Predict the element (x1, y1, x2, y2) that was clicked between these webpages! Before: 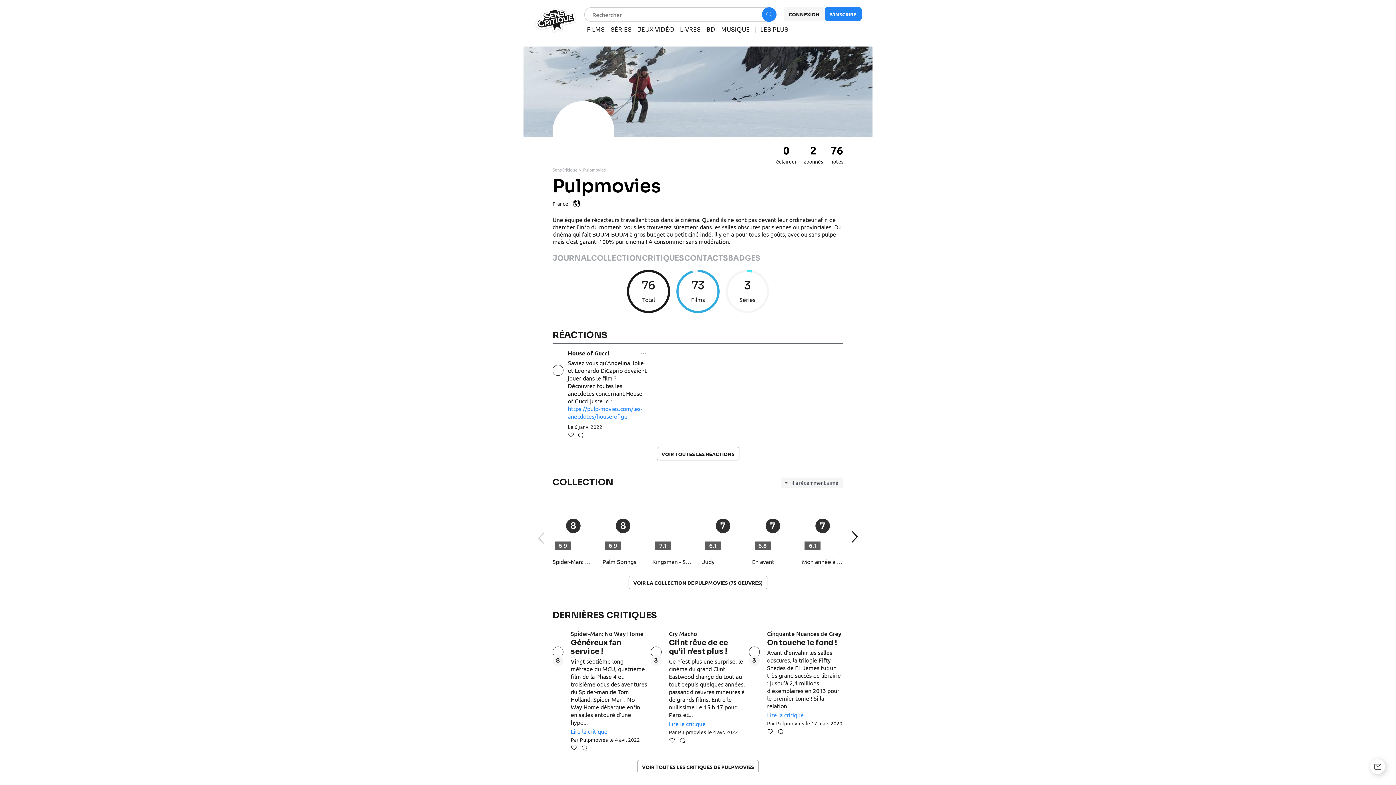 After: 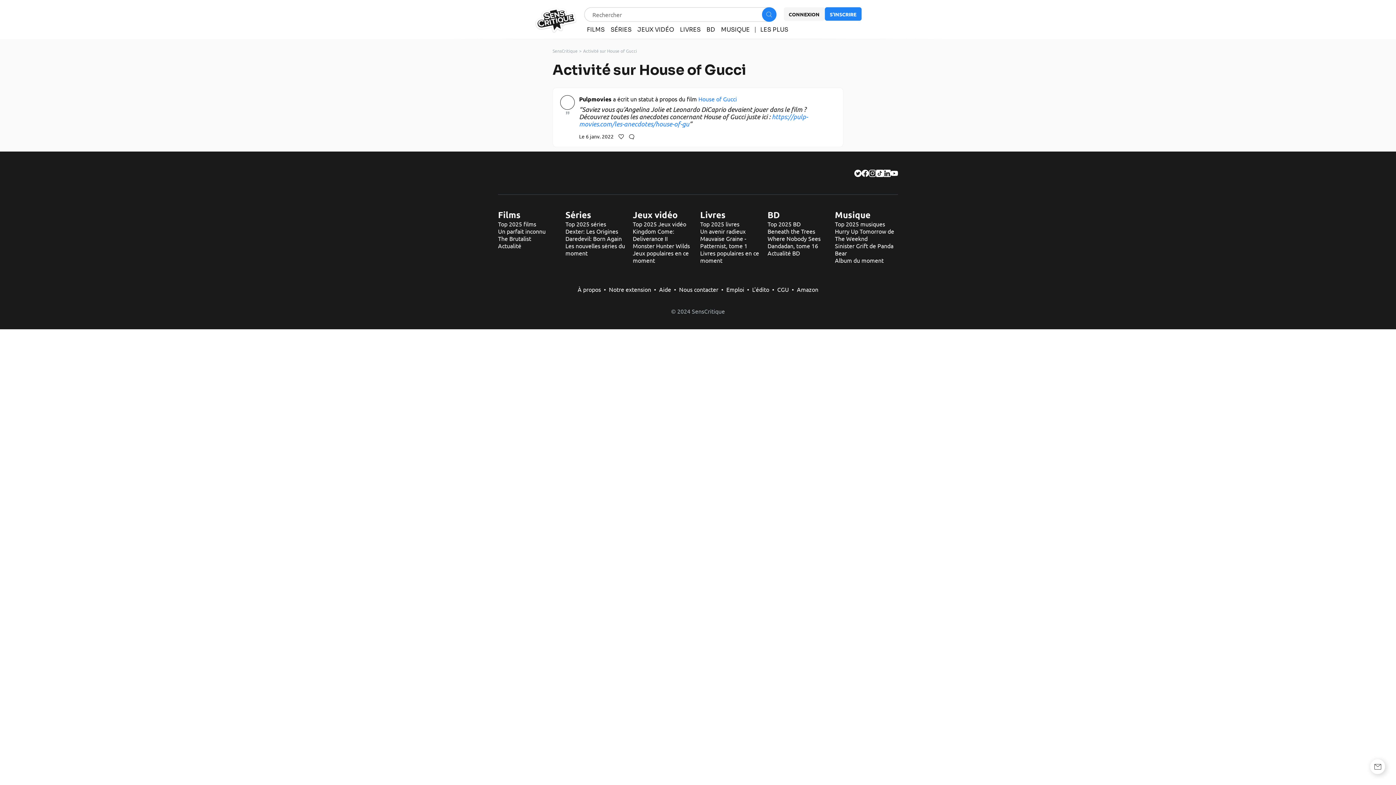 Action: bbox: (568, 424, 647, 429) label: Le 6 janv. 2022